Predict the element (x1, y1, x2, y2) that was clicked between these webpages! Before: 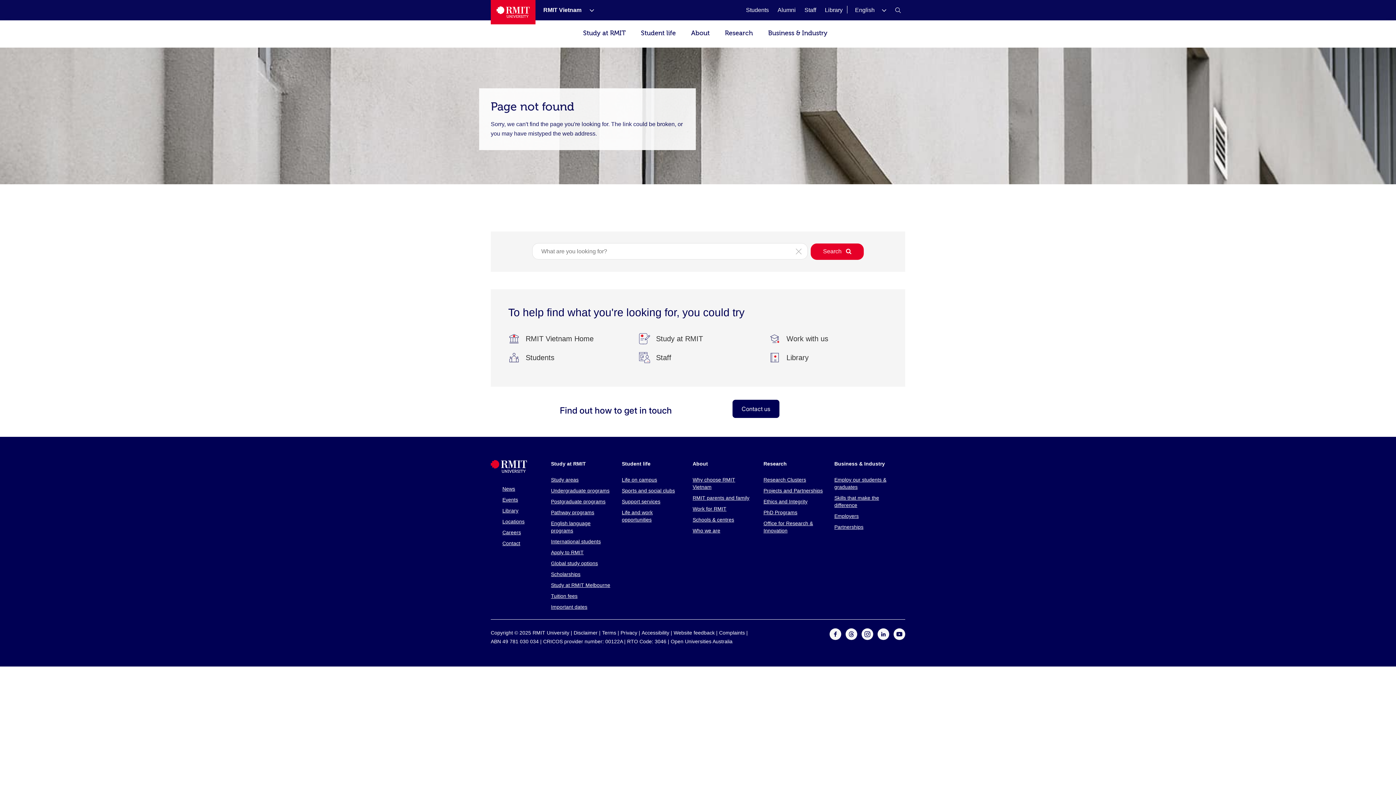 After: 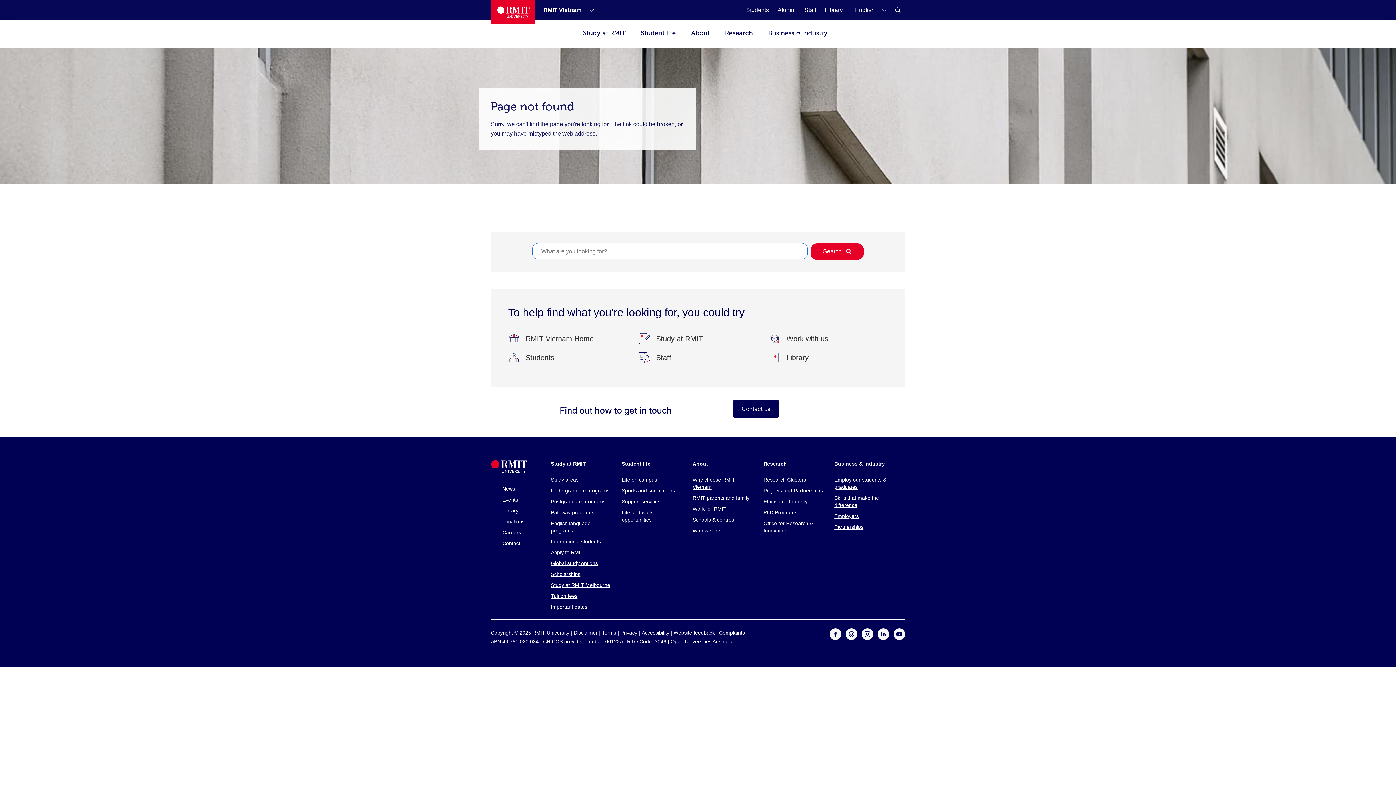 Action: bbox: (790, 244, 807, 258) label: clear search text field